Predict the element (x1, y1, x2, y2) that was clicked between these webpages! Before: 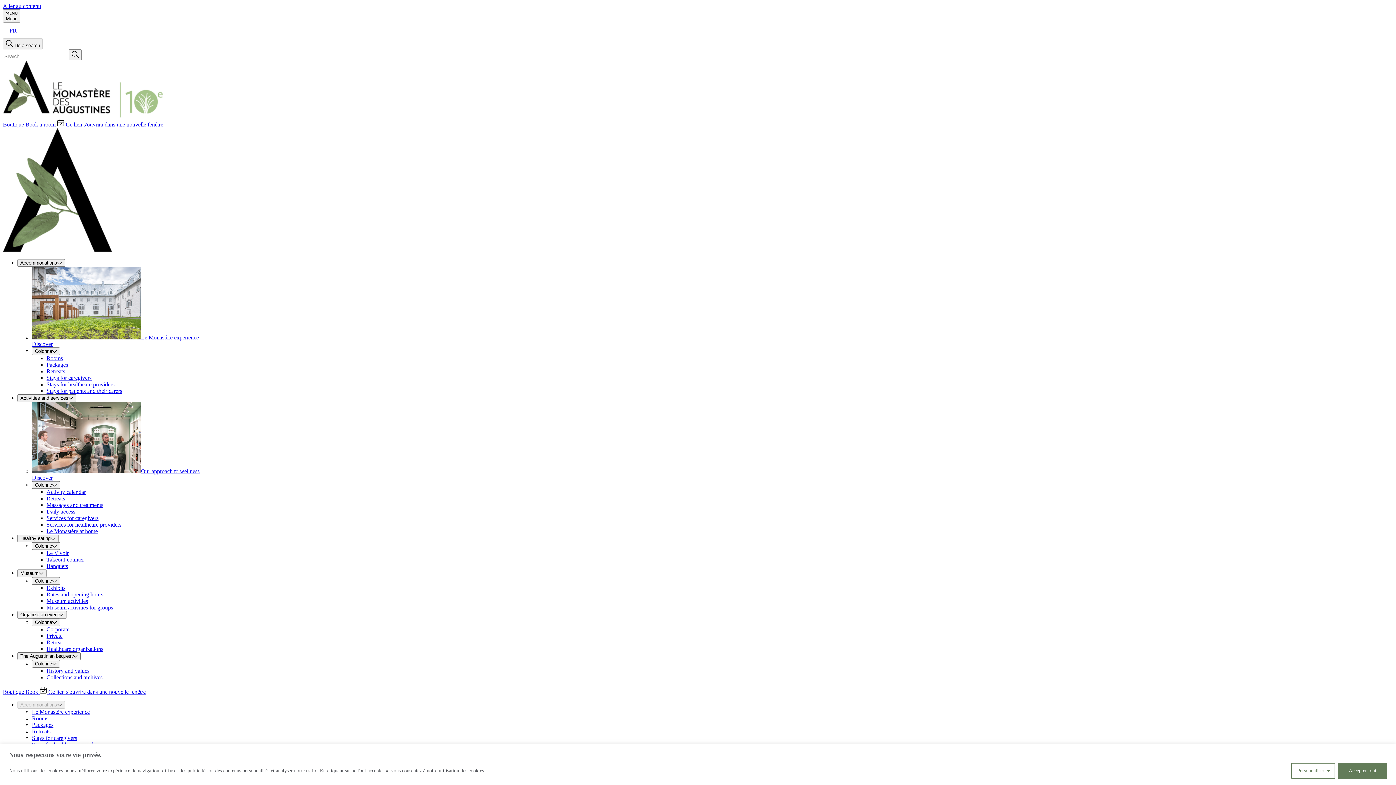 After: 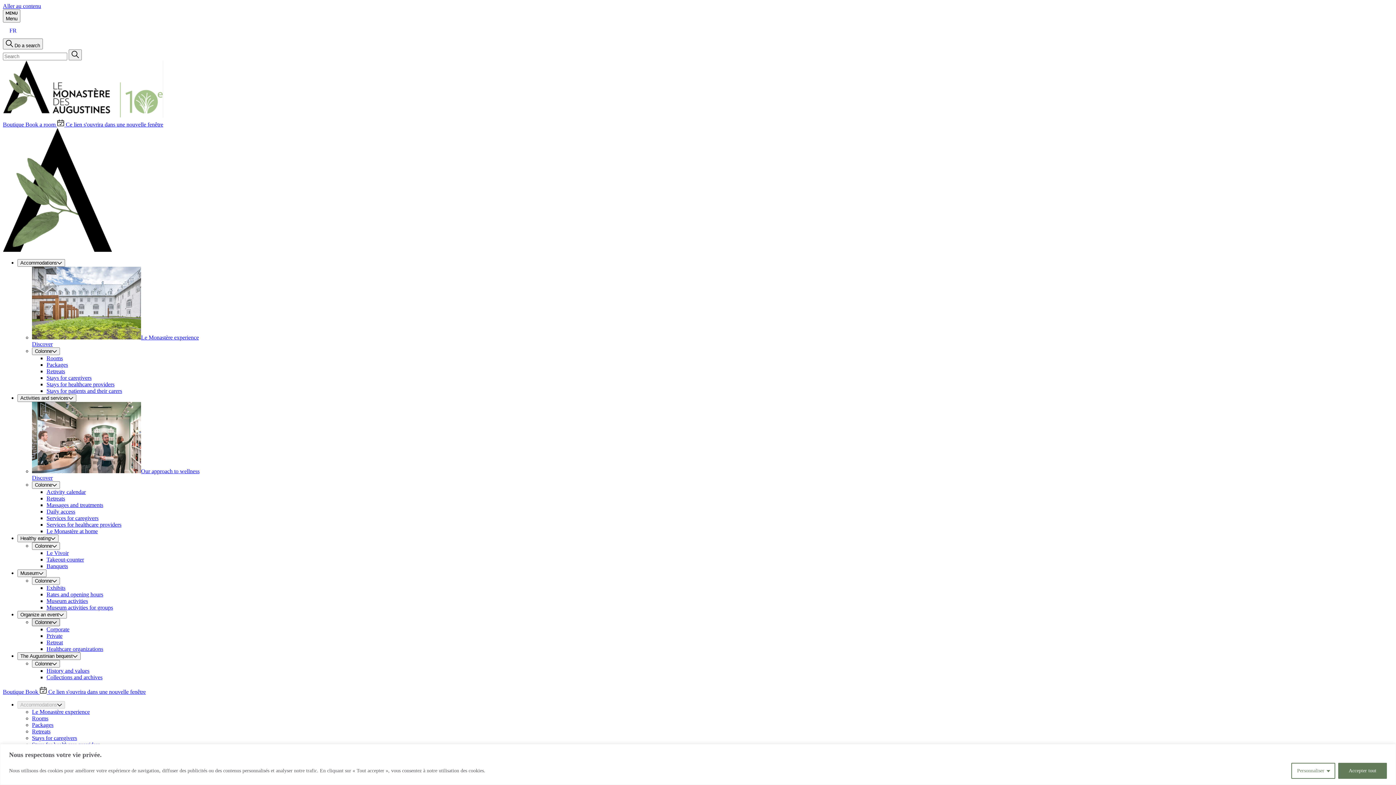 Action: bbox: (32, 619, 60, 626) label: Colonne